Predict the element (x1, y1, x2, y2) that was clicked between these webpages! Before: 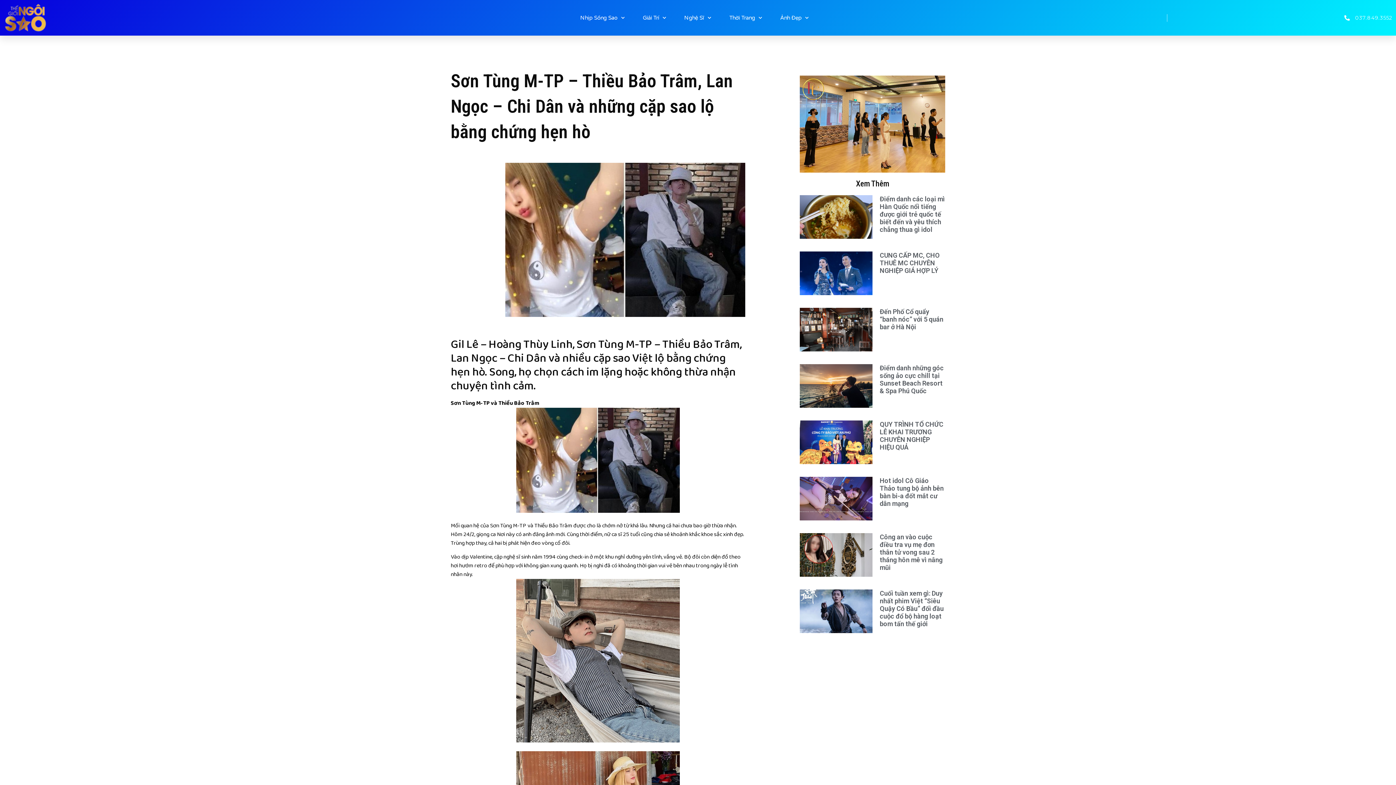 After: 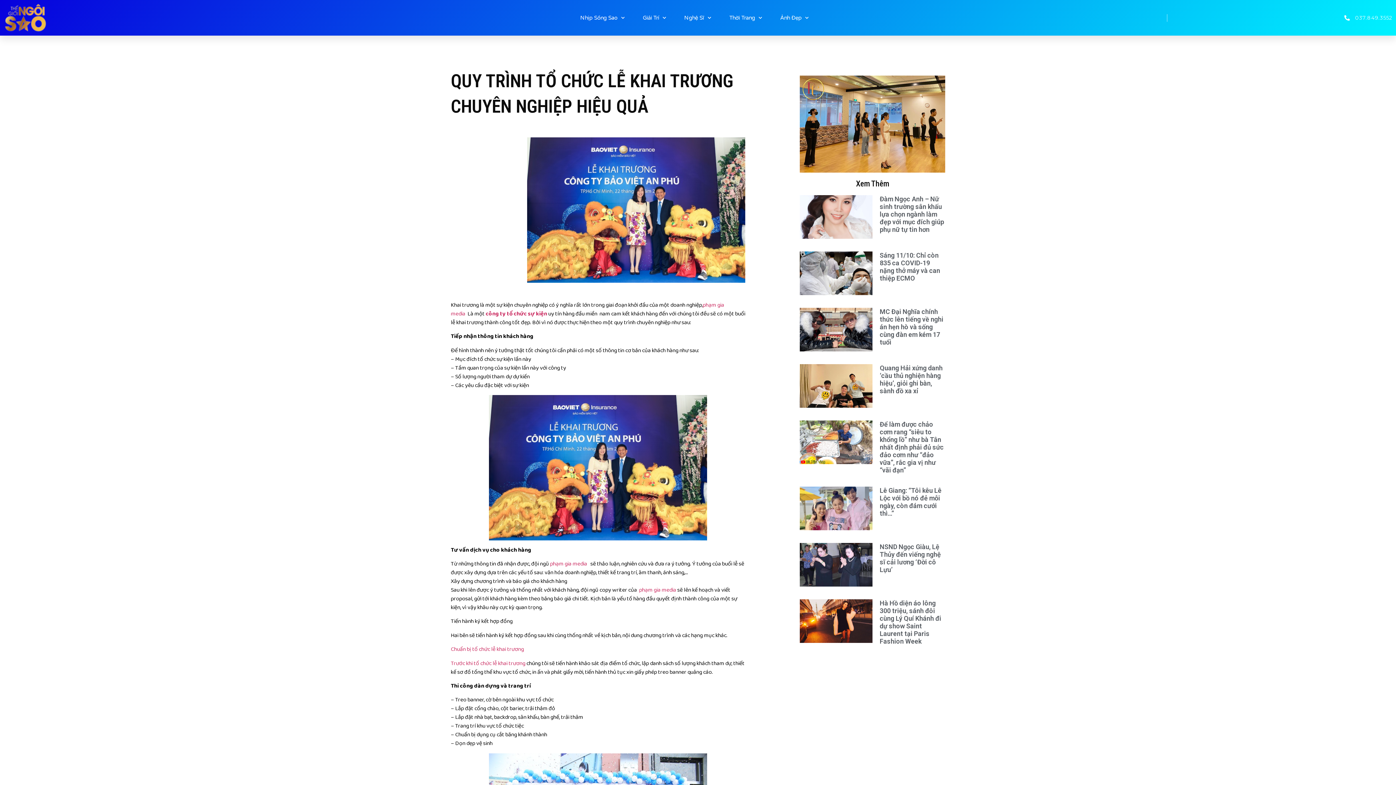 Action: label: QUY TRÌNH TỔ CHỨC LỄ KHAI TRƯƠNG CHUYÊN NGHIỆP HIỆU QUẢ bbox: (880, 420, 943, 451)